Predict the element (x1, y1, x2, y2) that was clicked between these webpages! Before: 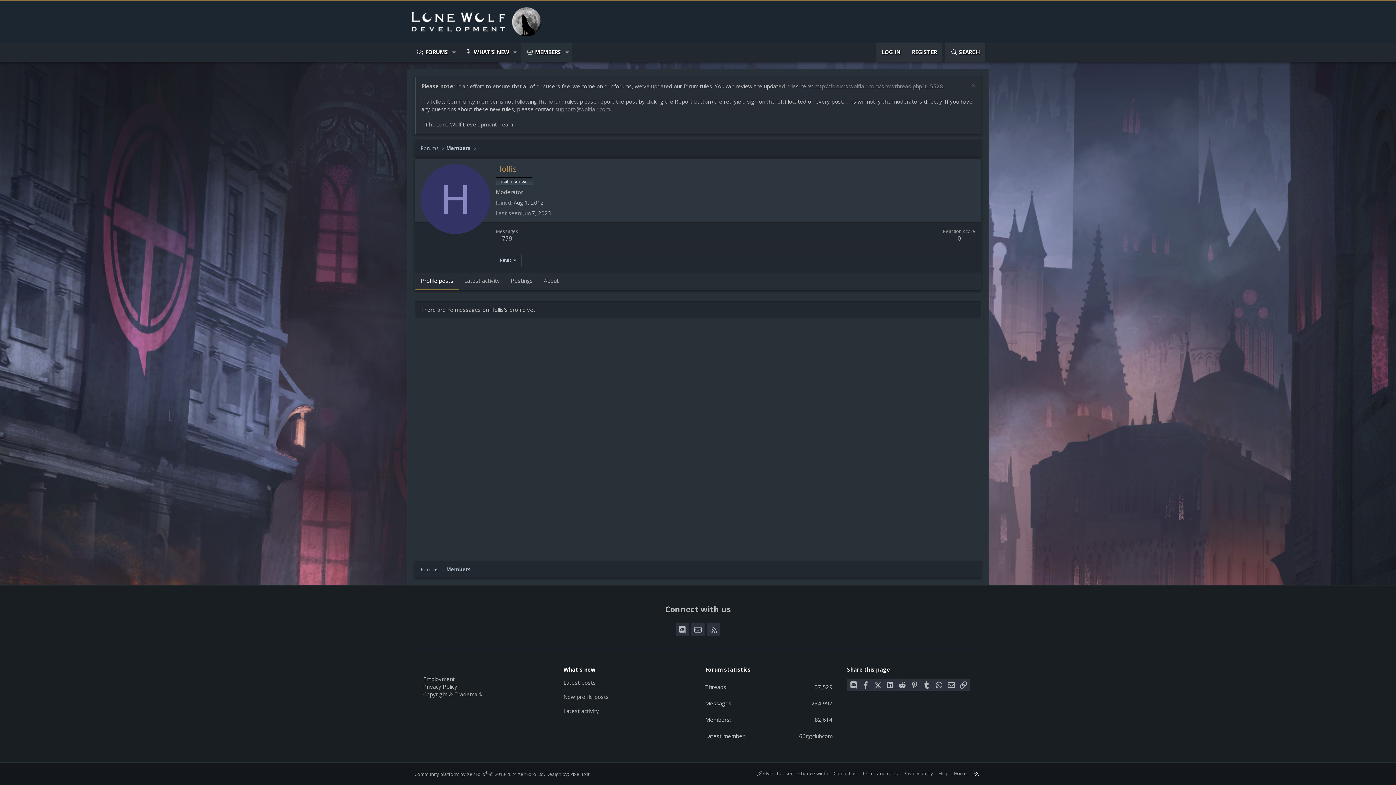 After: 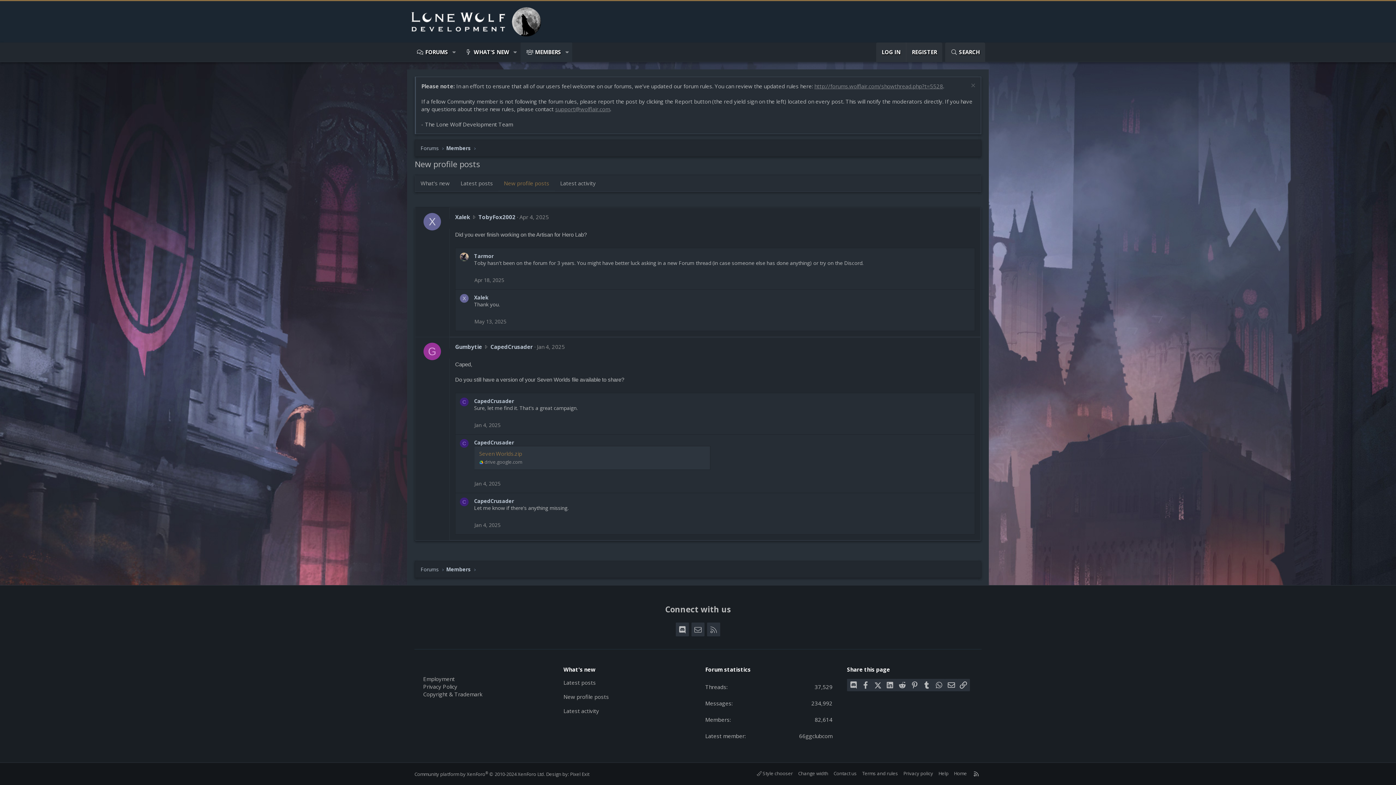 Action: label: New profile posts bbox: (563, 691, 609, 703)